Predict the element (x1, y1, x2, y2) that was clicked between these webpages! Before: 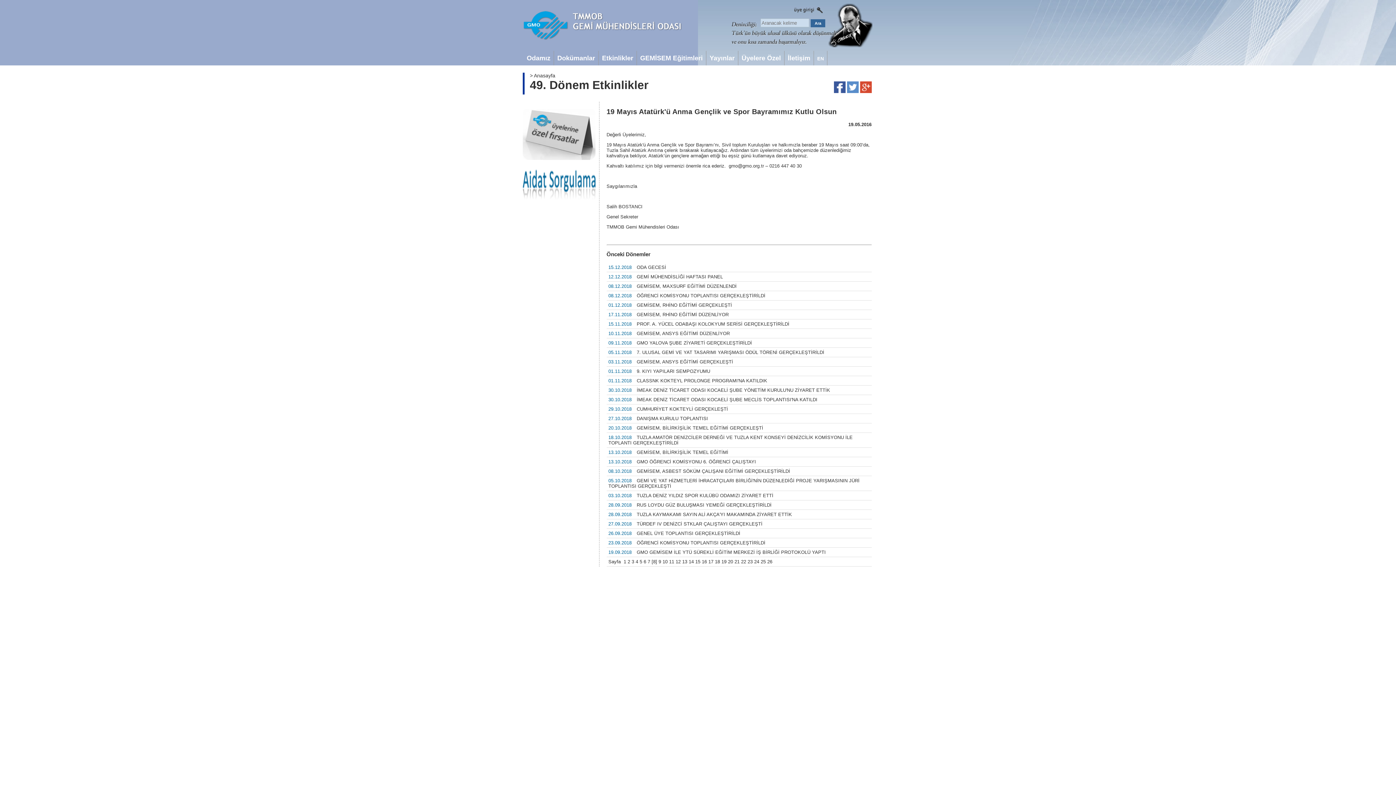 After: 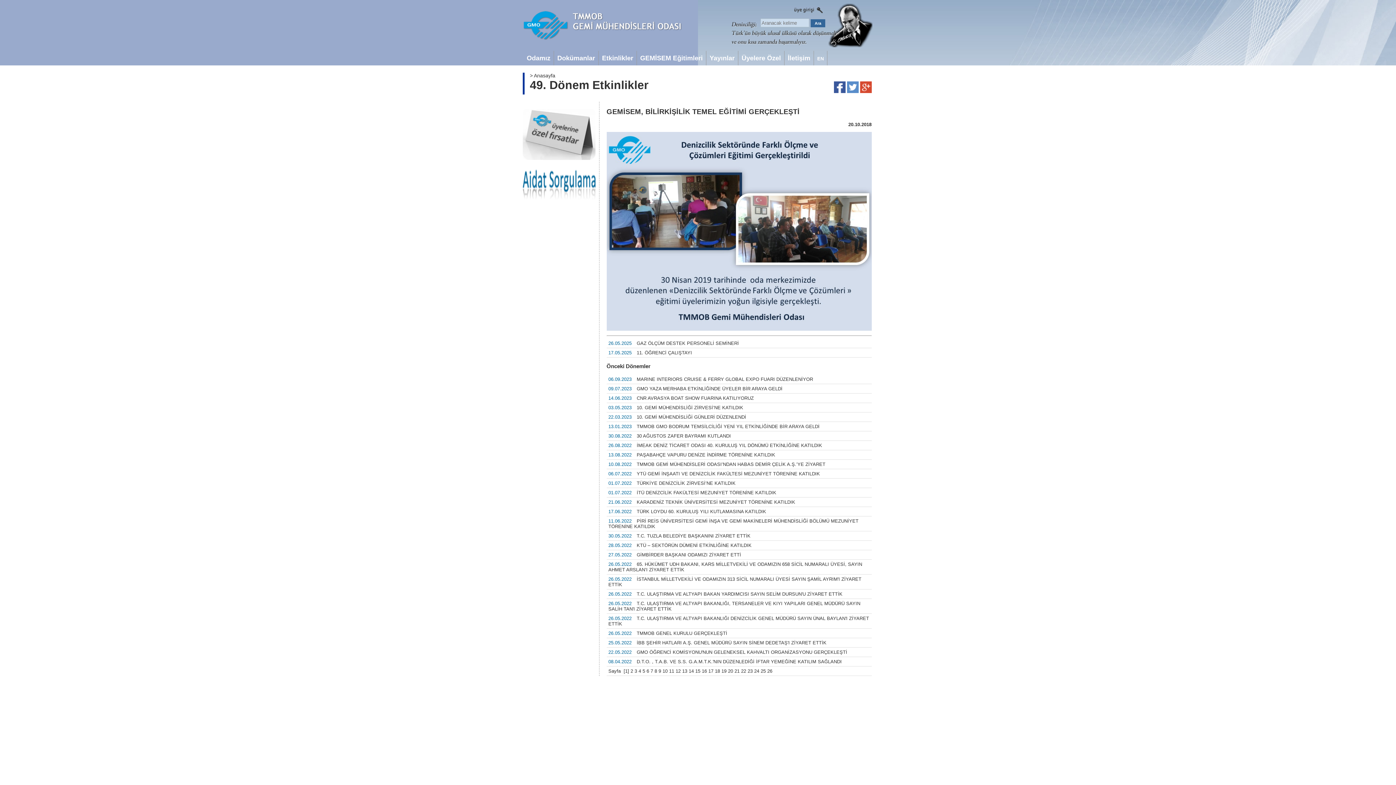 Action: bbox: (606, 423, 871, 433) label: 20.10.2018 GEMİSEM, BİLİRKİŞİLİK TEMEL EĞİTİMİ GERÇEKLEŞTİ